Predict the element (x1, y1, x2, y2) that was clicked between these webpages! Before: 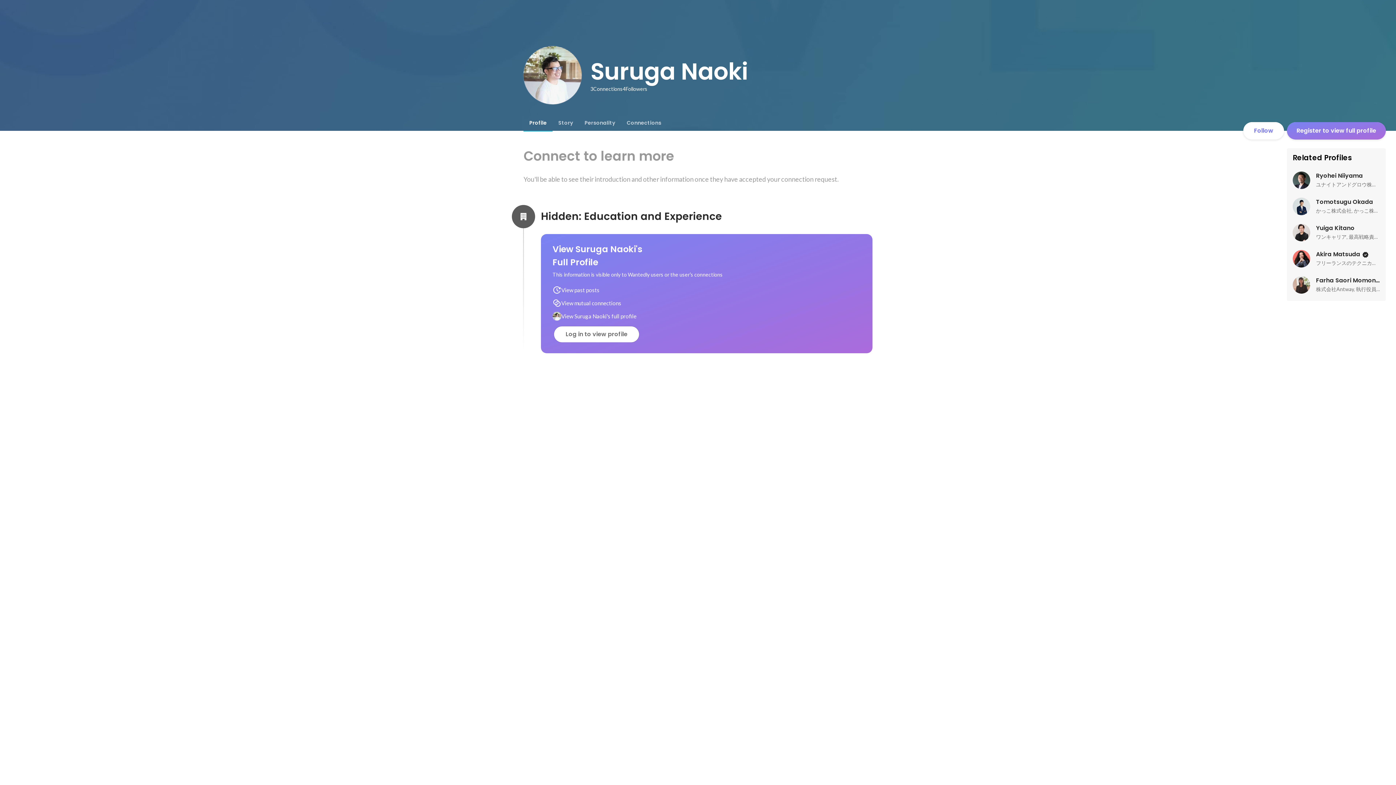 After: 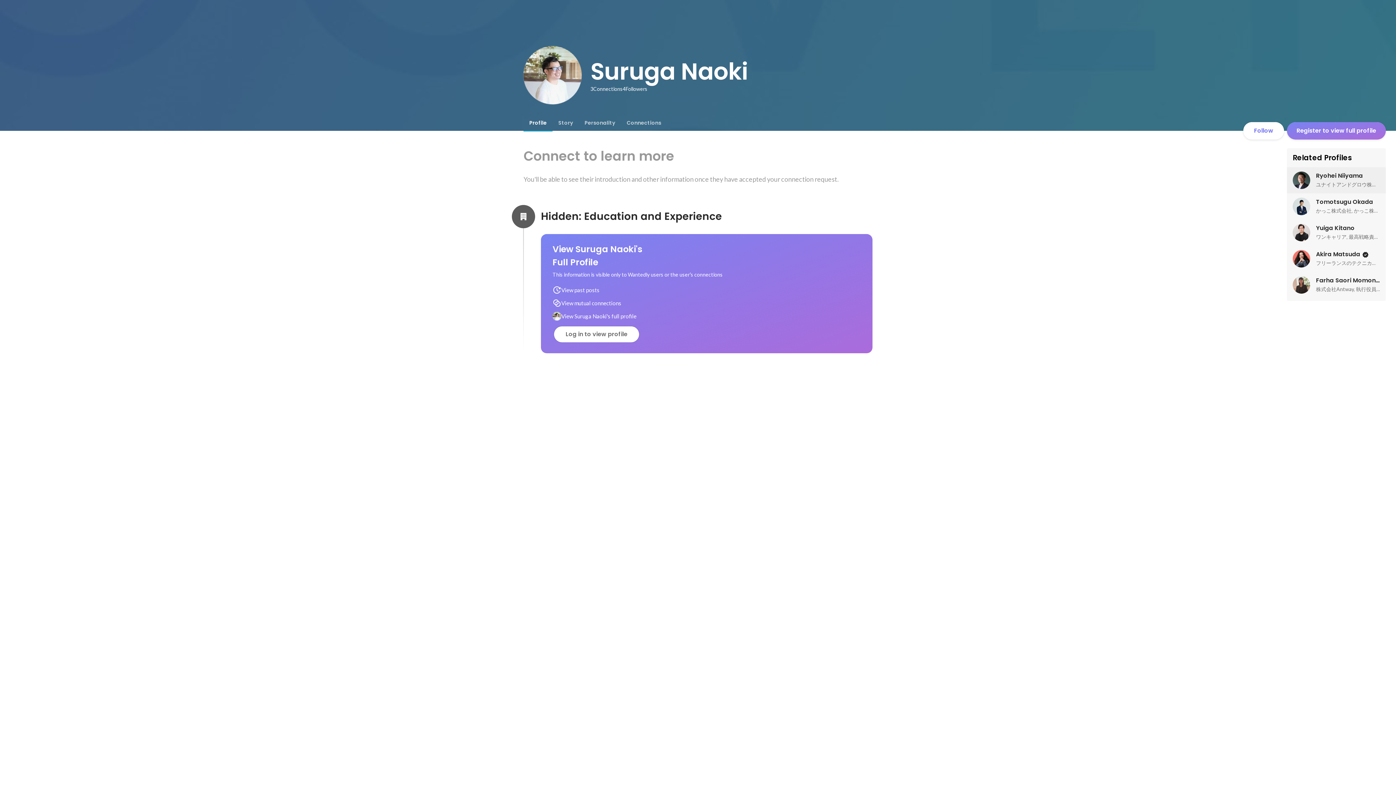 Action: label: Ryohei Niiyama

ユナイトアンドグロウ株式会社, 開発事業部　事業部長 bbox: (1287, 167, 1386, 193)